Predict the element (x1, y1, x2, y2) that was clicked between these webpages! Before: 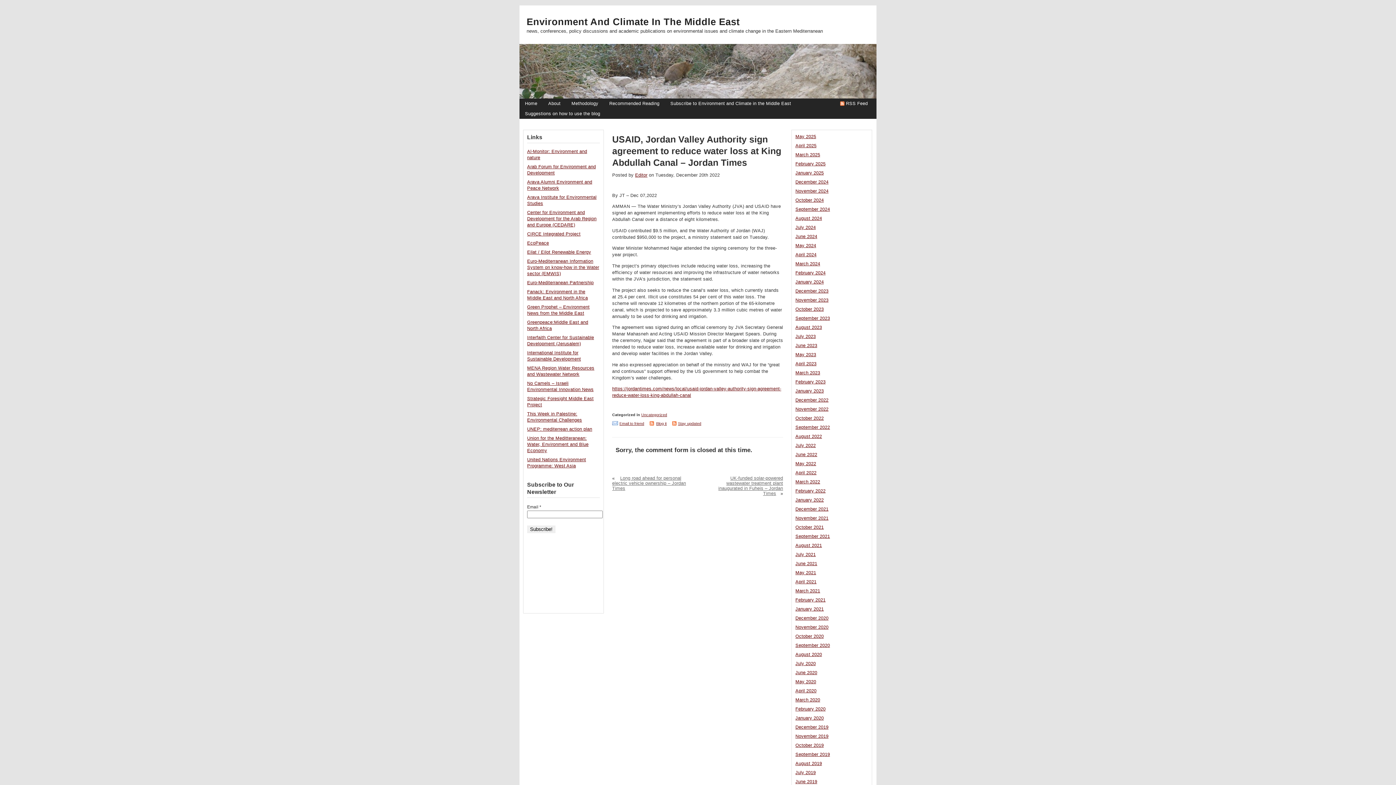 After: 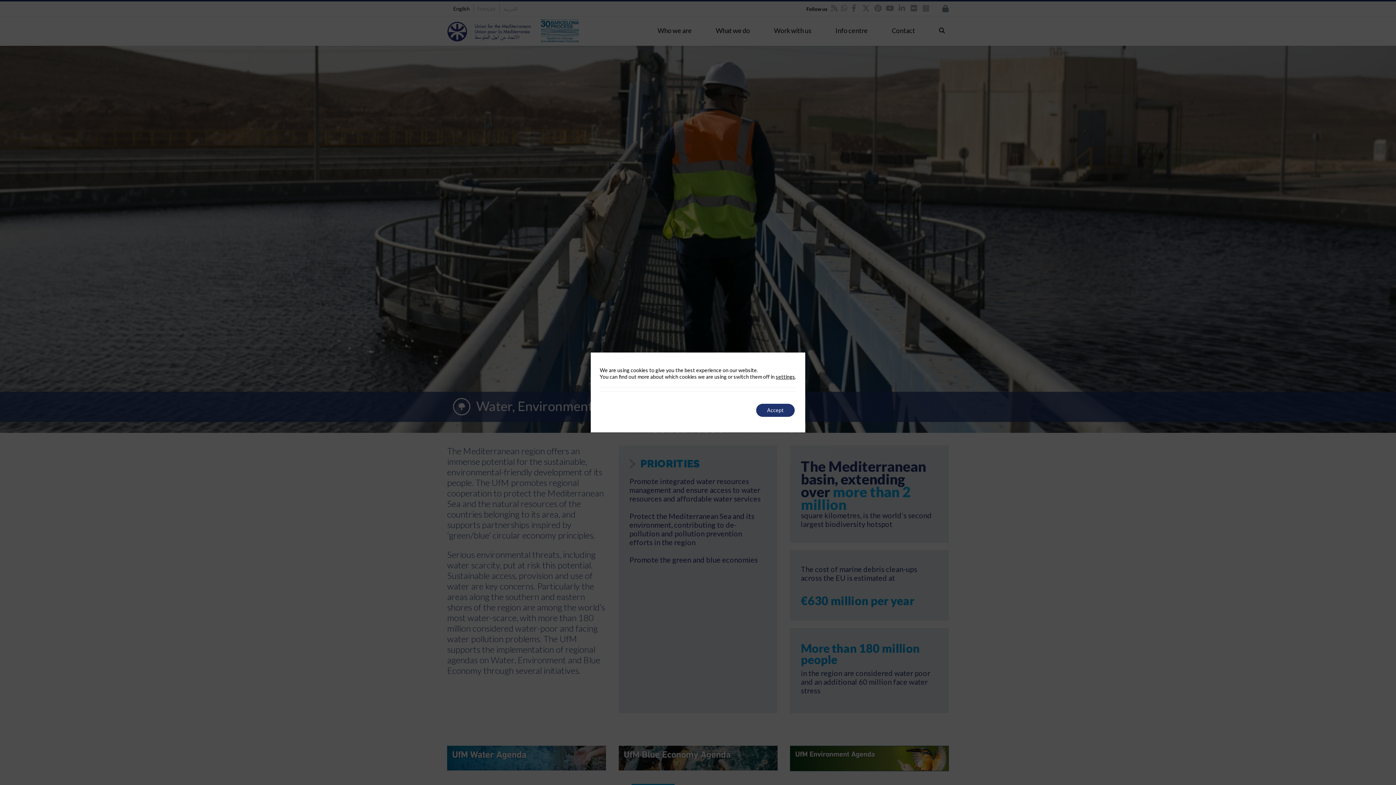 Action: bbox: (527, 436, 588, 453) label: Union for the Meditteranean: Water, Environment and Blue Economy